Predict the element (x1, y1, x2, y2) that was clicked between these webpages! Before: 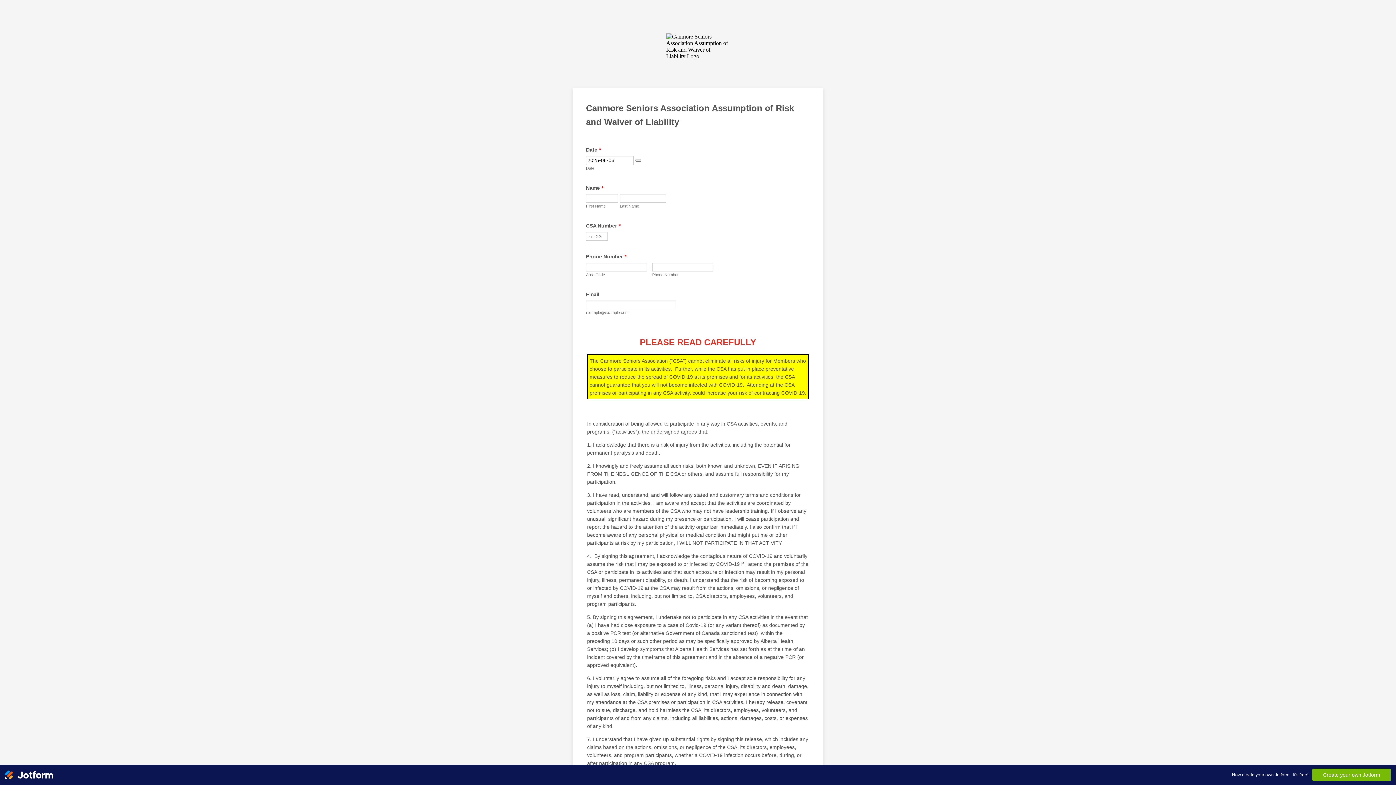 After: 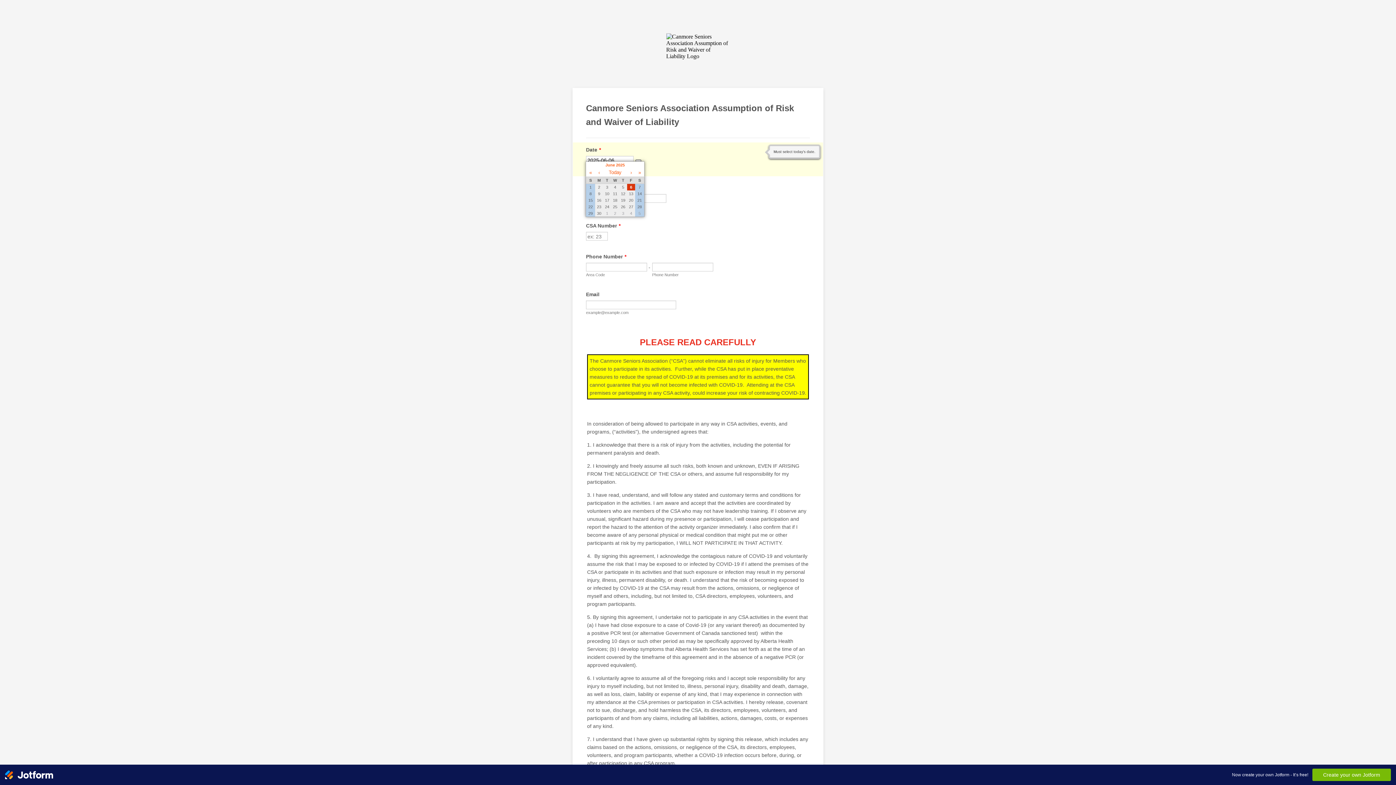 Action: bbox: (635, 159, 641, 161) label: Choose Date